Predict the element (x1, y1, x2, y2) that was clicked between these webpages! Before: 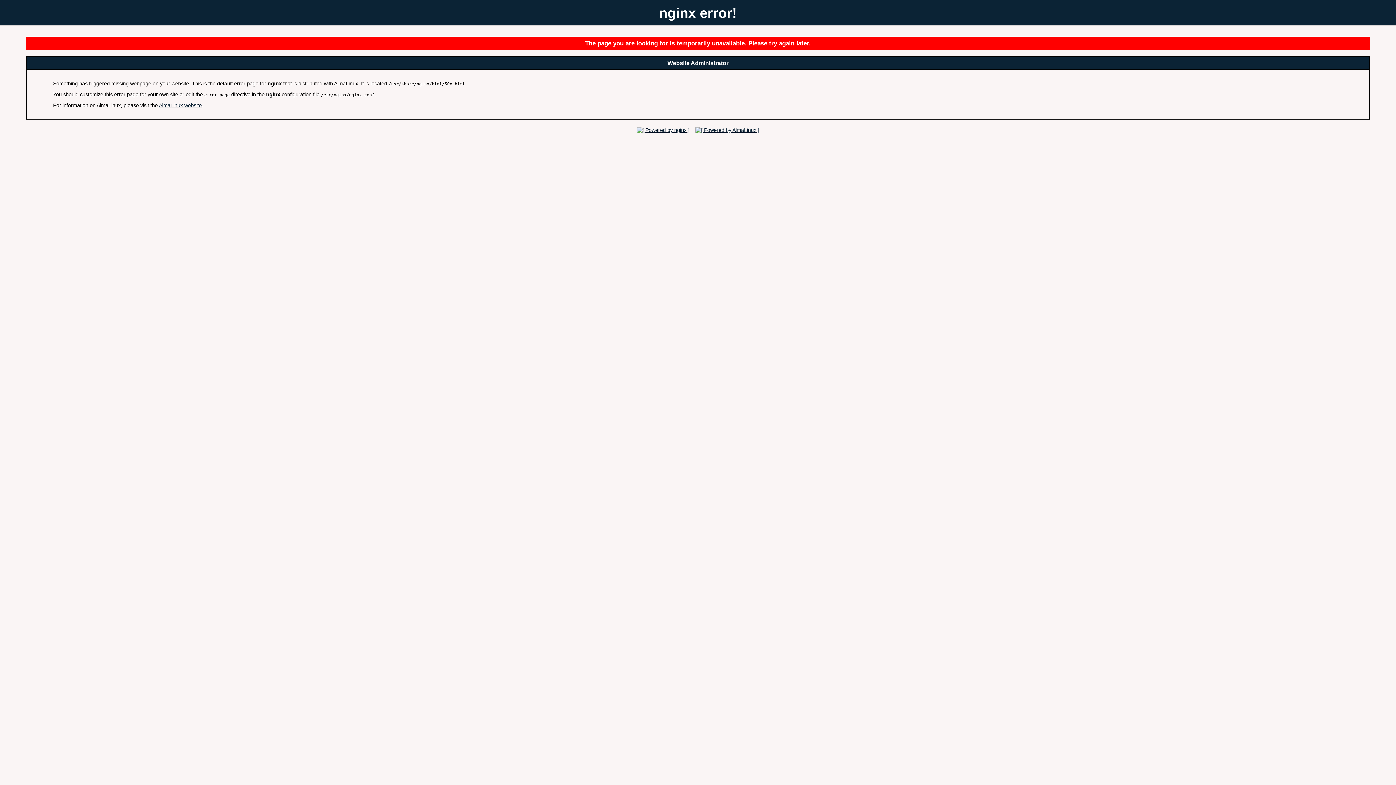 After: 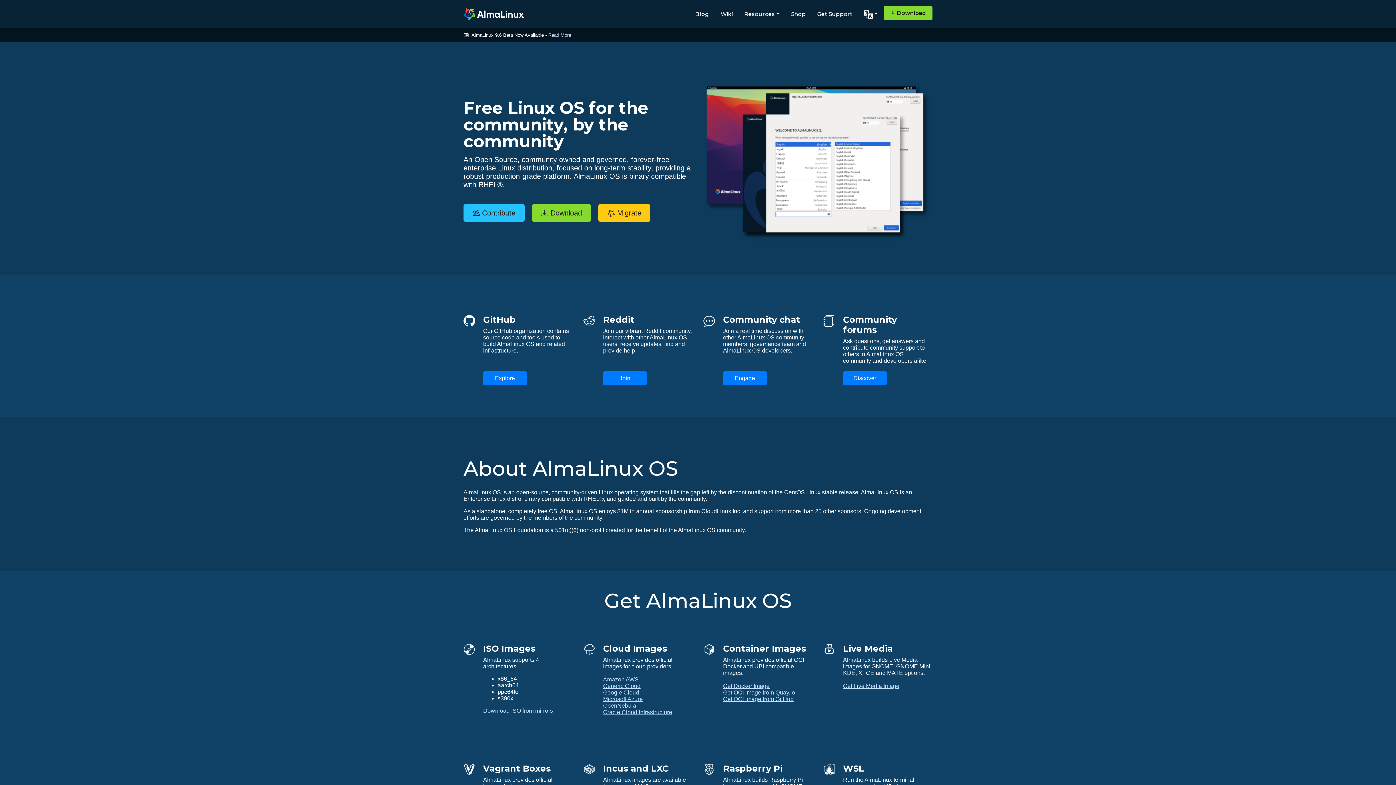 Action: bbox: (158, 102, 201, 108) label: AlmaLinux website